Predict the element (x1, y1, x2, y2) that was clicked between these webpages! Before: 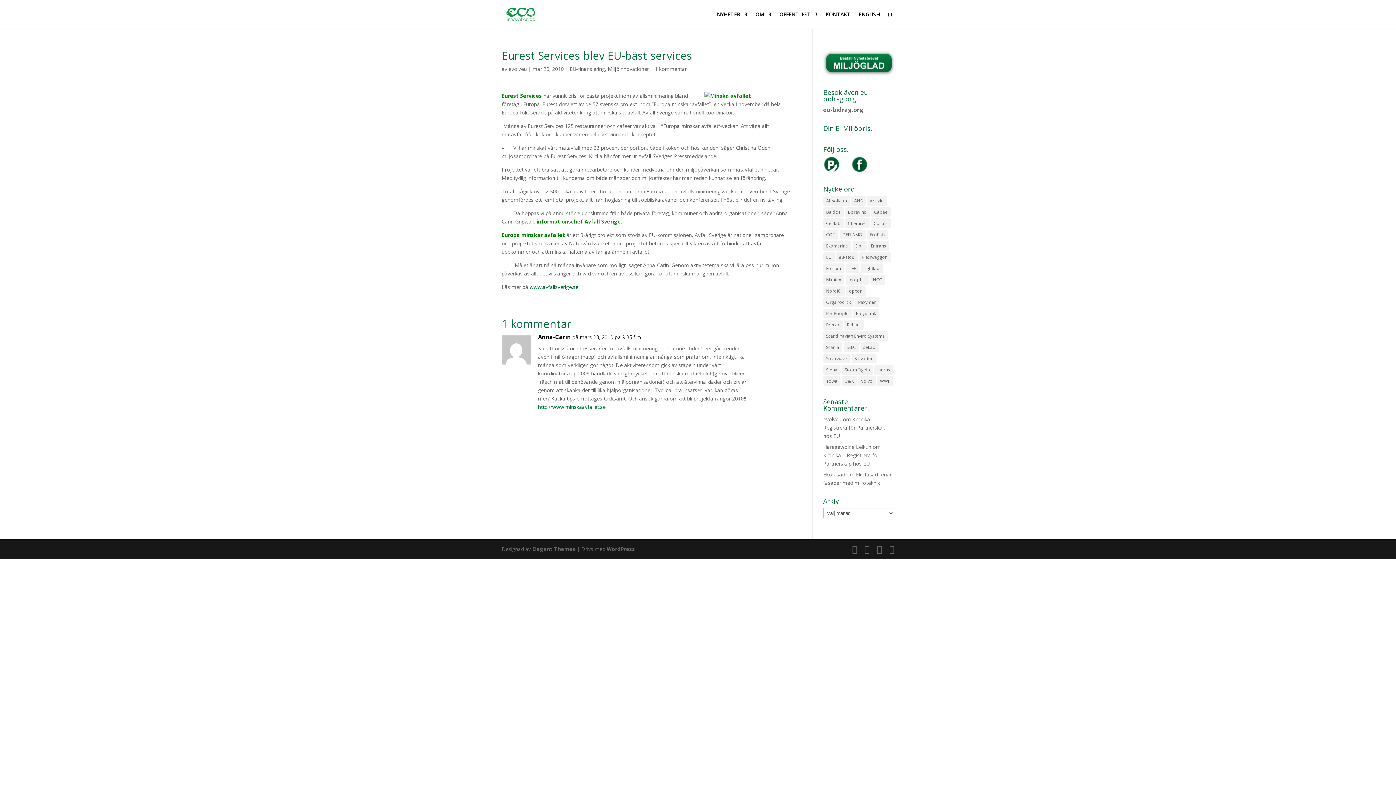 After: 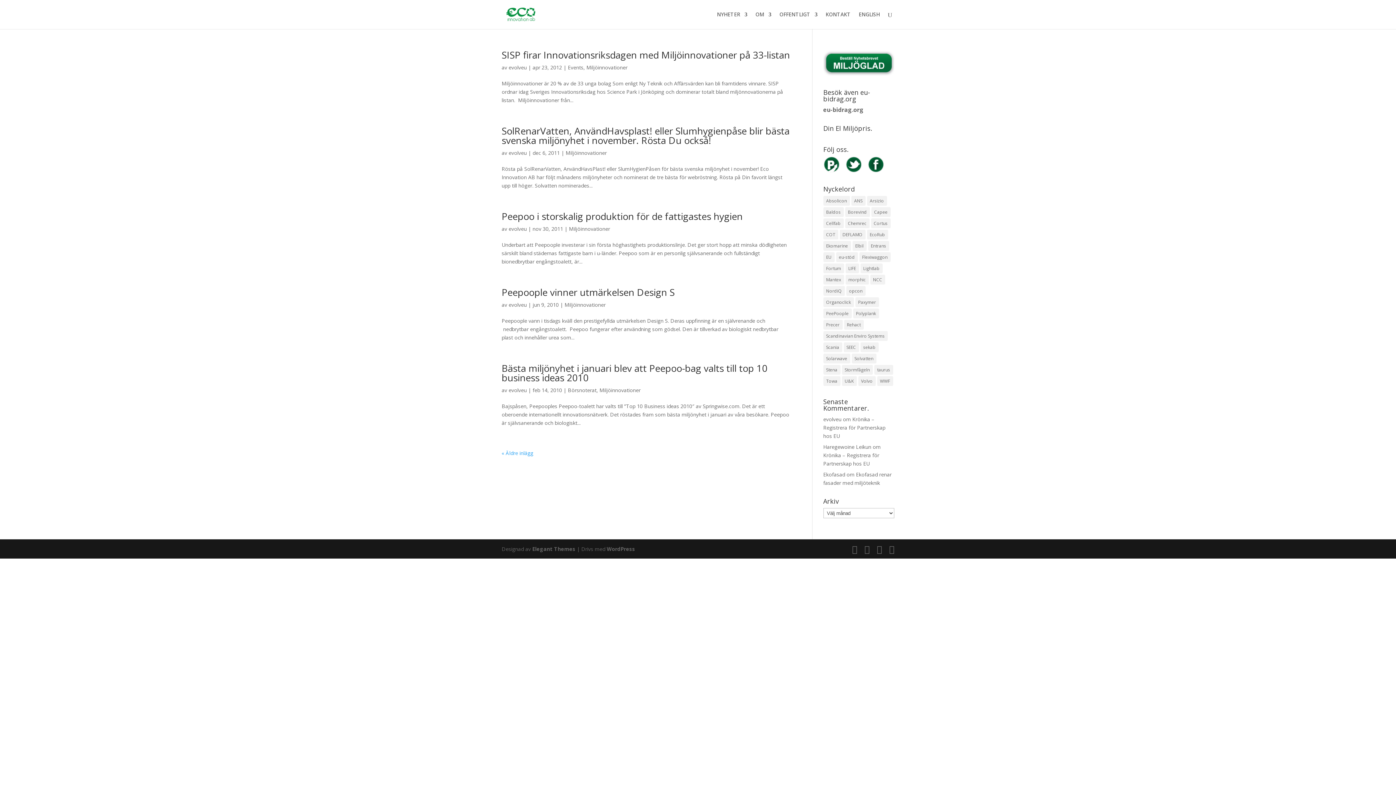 Action: bbox: (823, 308, 851, 318) label: PeePoople (9 objekt)